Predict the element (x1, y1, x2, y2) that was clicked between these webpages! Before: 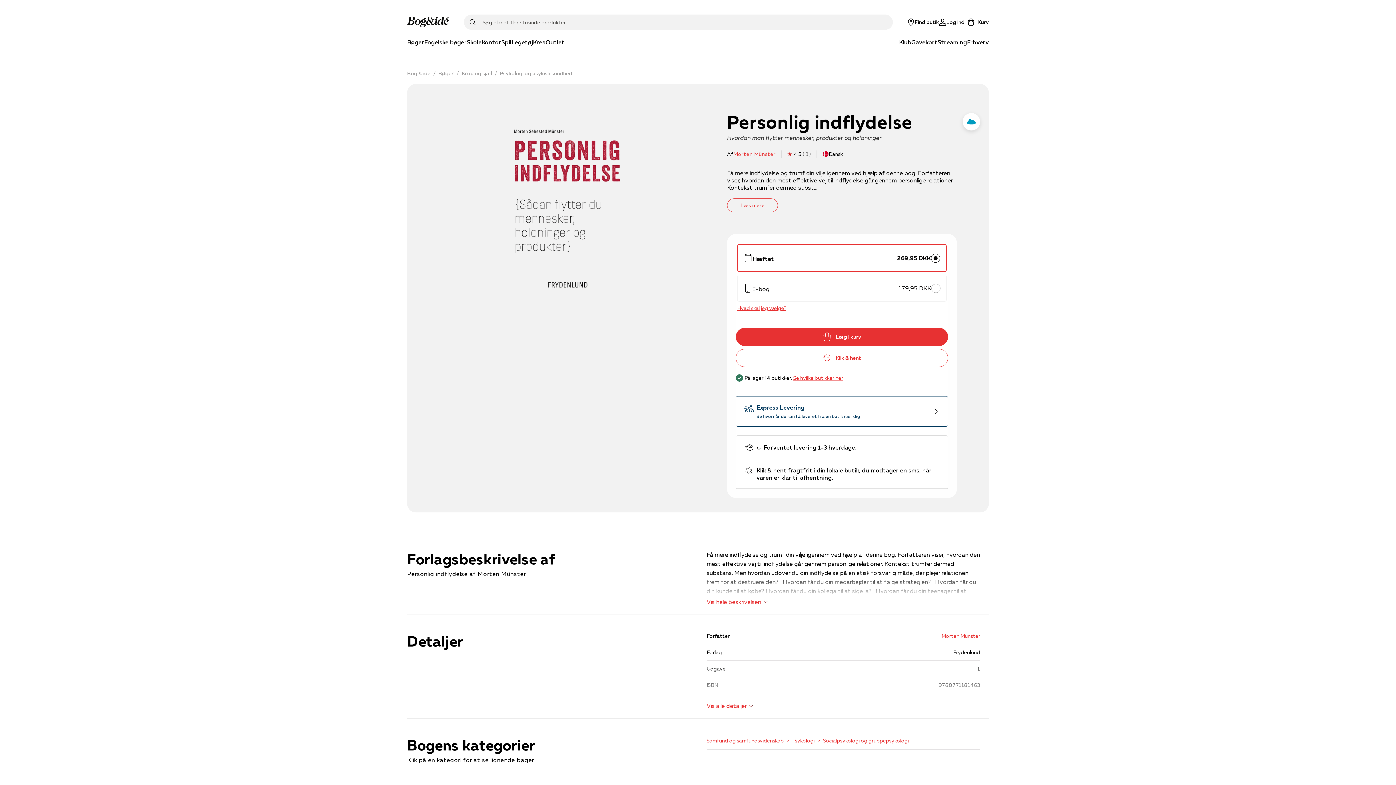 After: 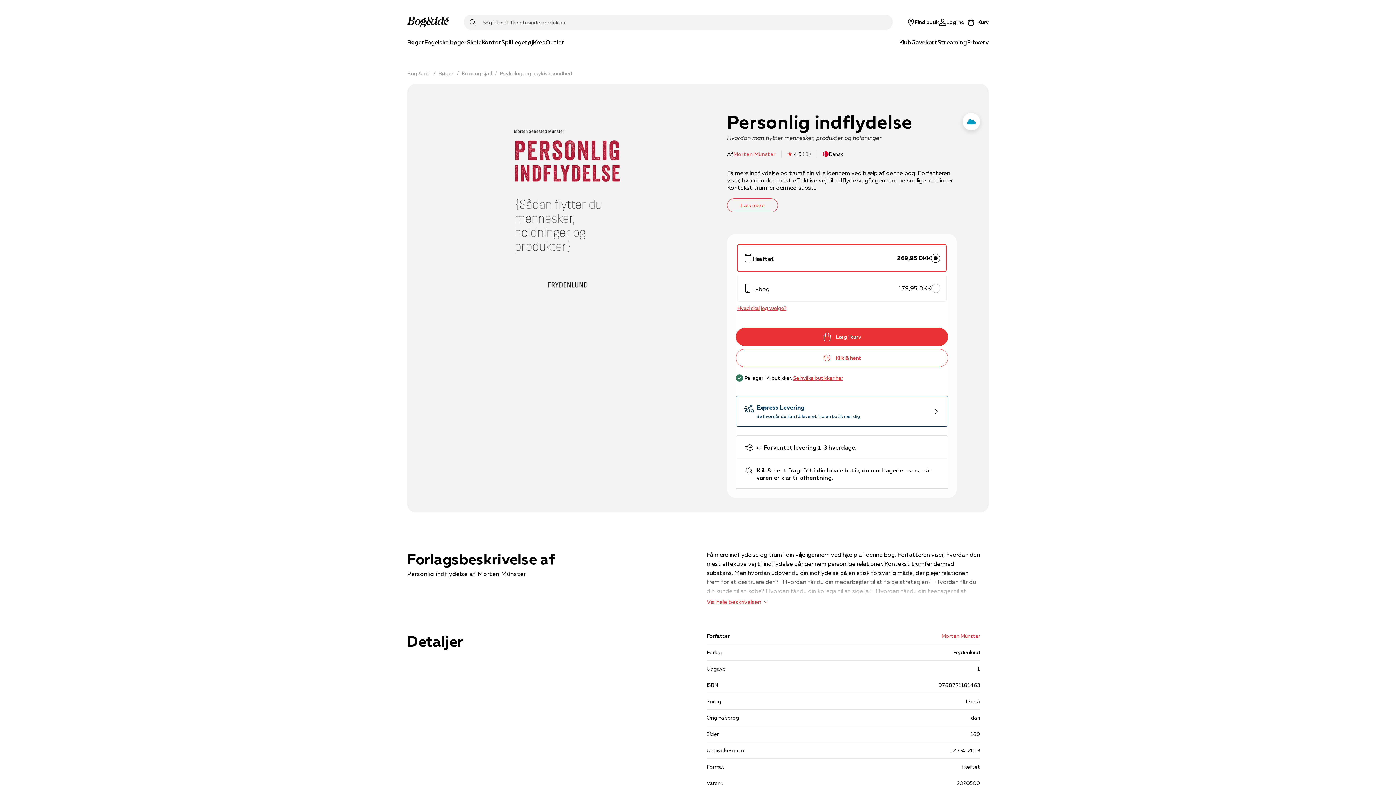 Action: label: Vis alle detaljer bbox: (706, 702, 754, 710)